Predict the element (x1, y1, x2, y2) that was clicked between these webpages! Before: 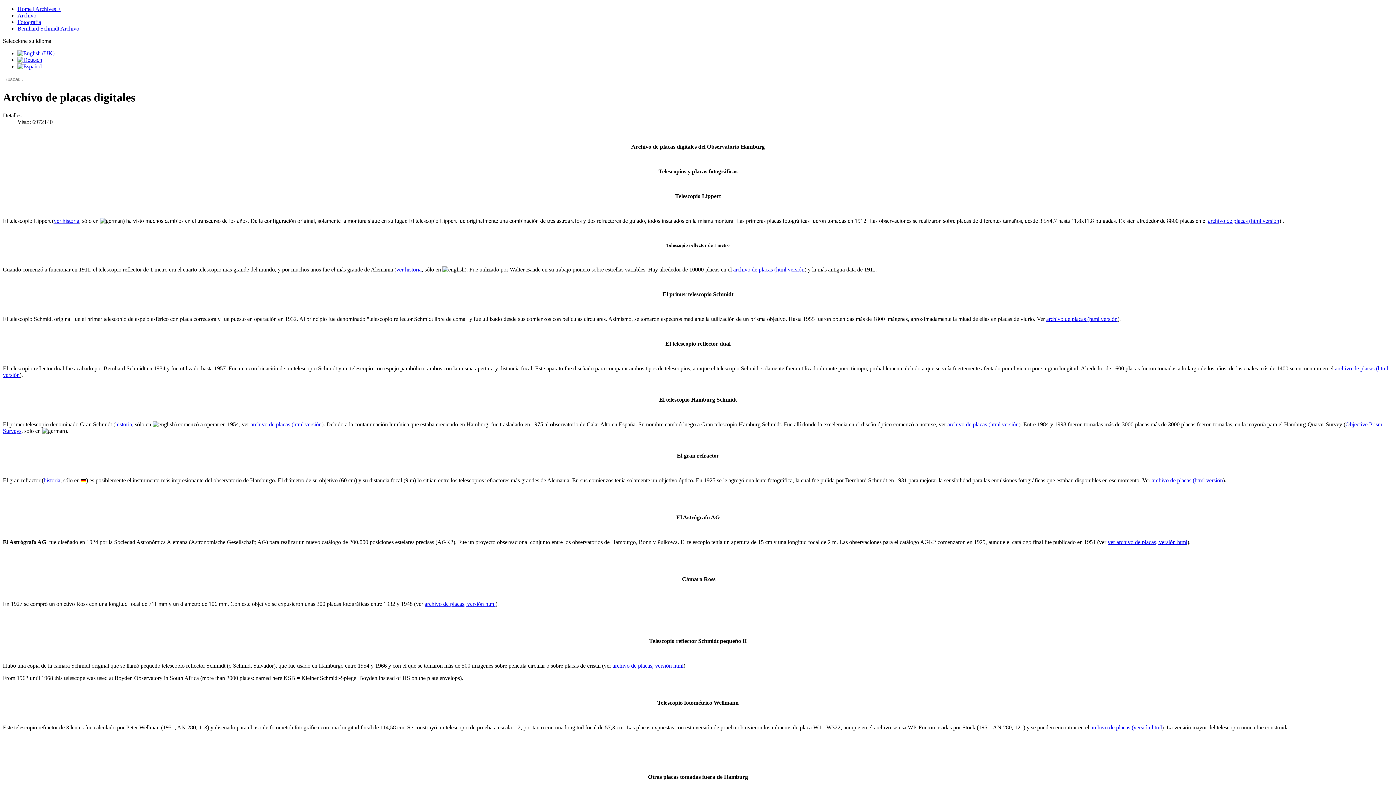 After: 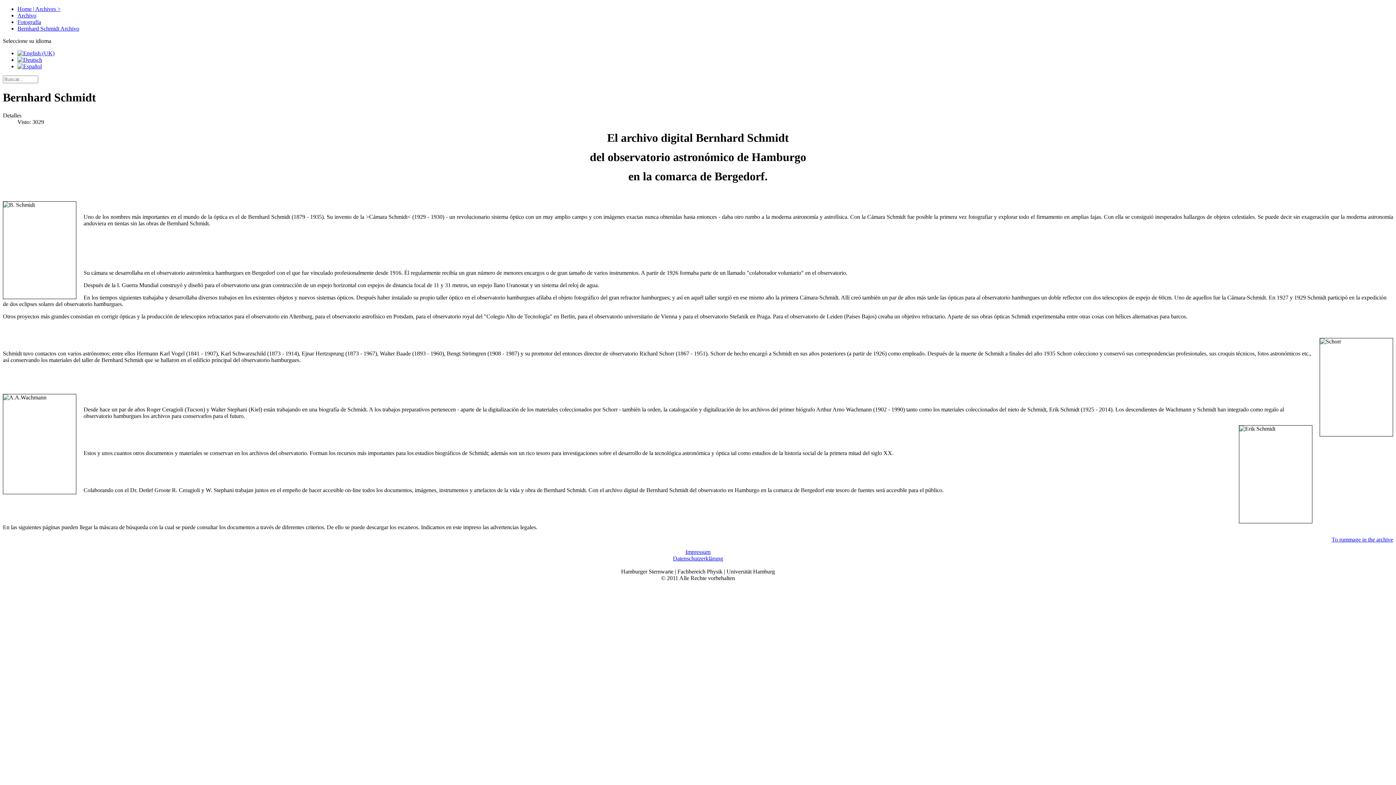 Action: bbox: (17, 25, 79, 31) label: Bernhard Schmidt Archivo